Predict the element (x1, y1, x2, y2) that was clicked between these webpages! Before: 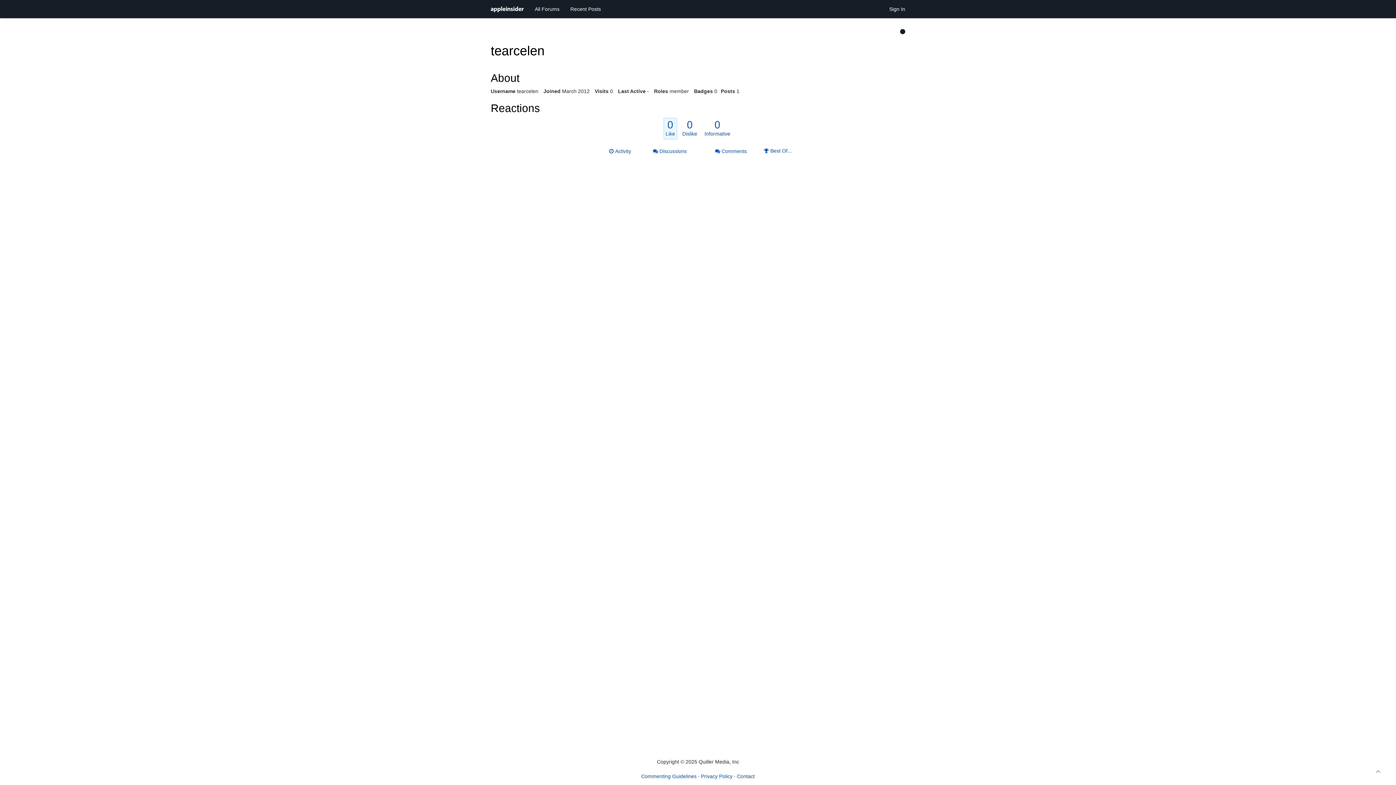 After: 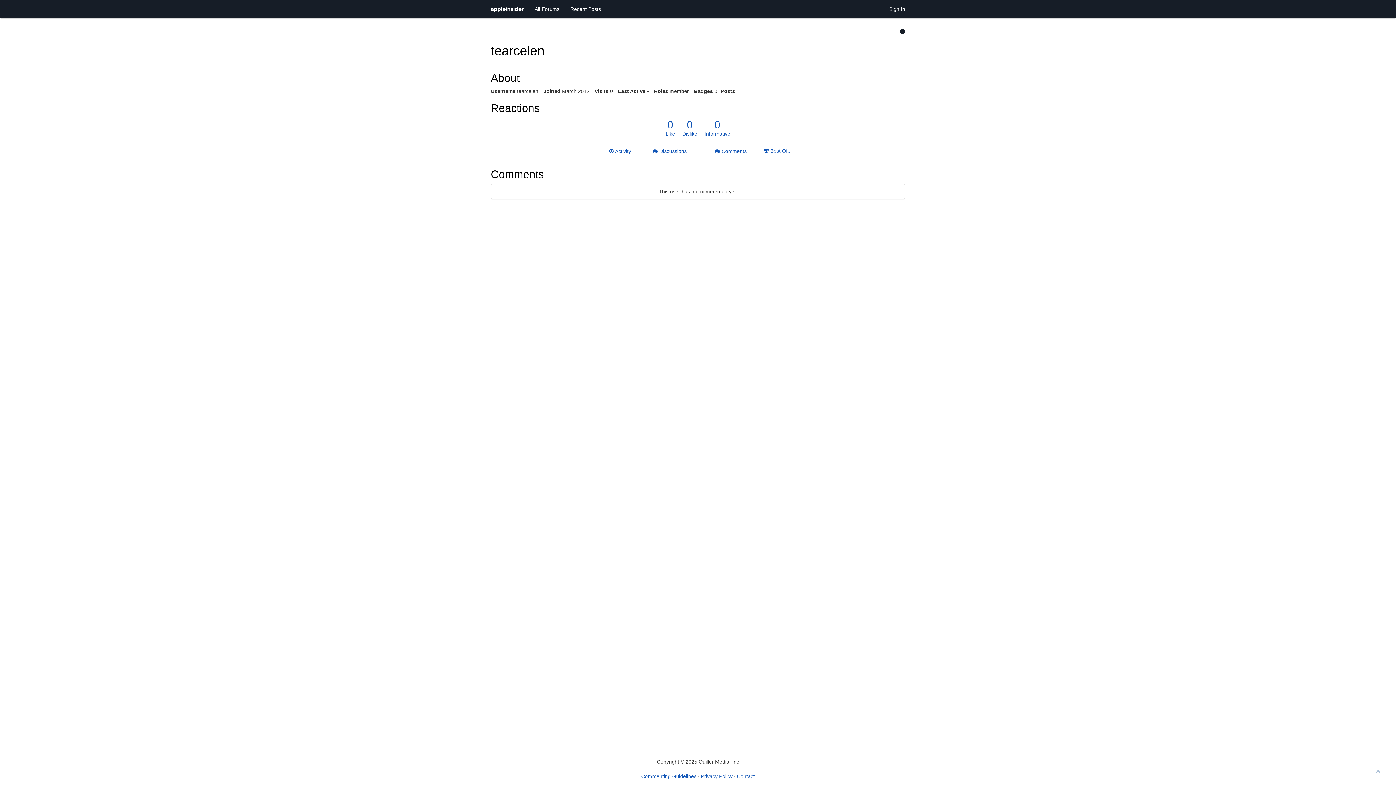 Action: label:  Comments bbox: (709, 144, 752, 158)